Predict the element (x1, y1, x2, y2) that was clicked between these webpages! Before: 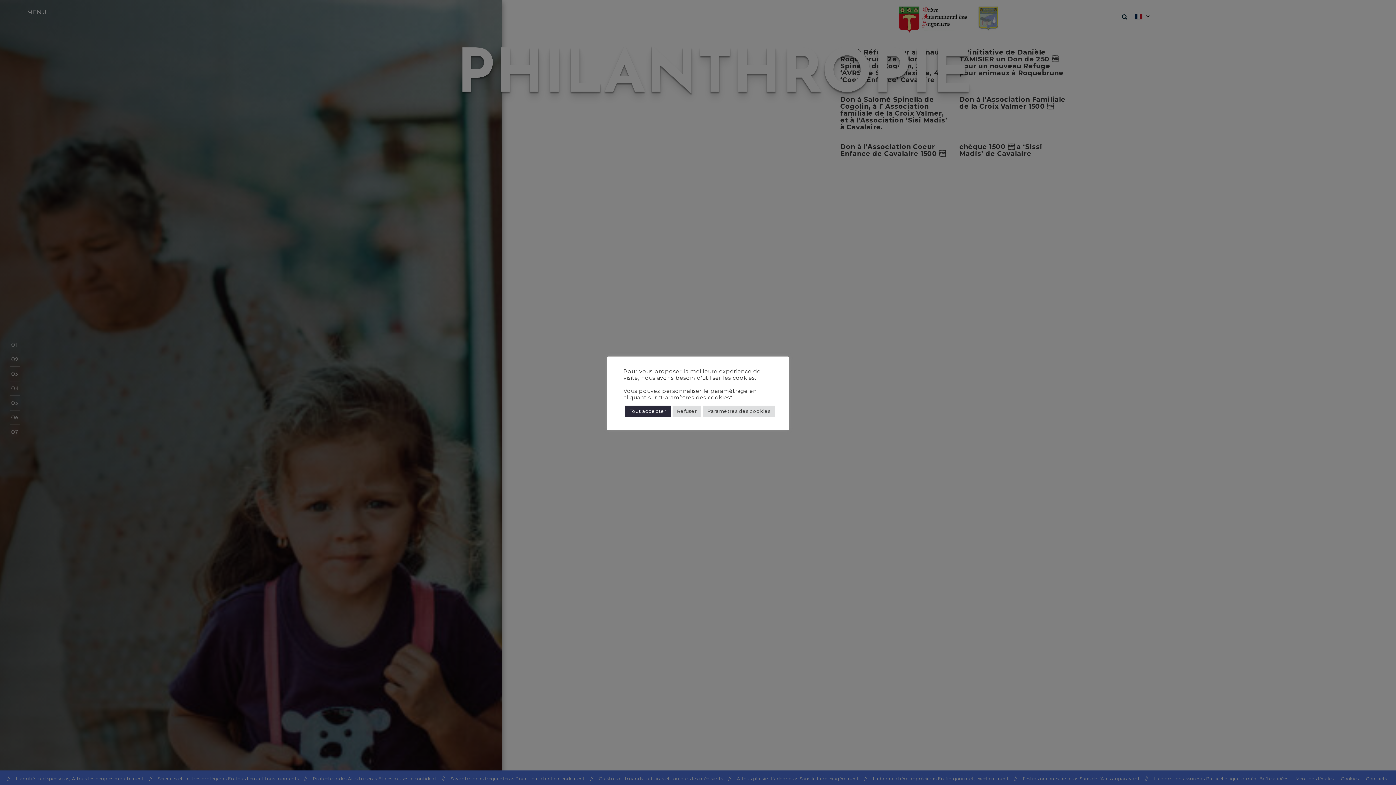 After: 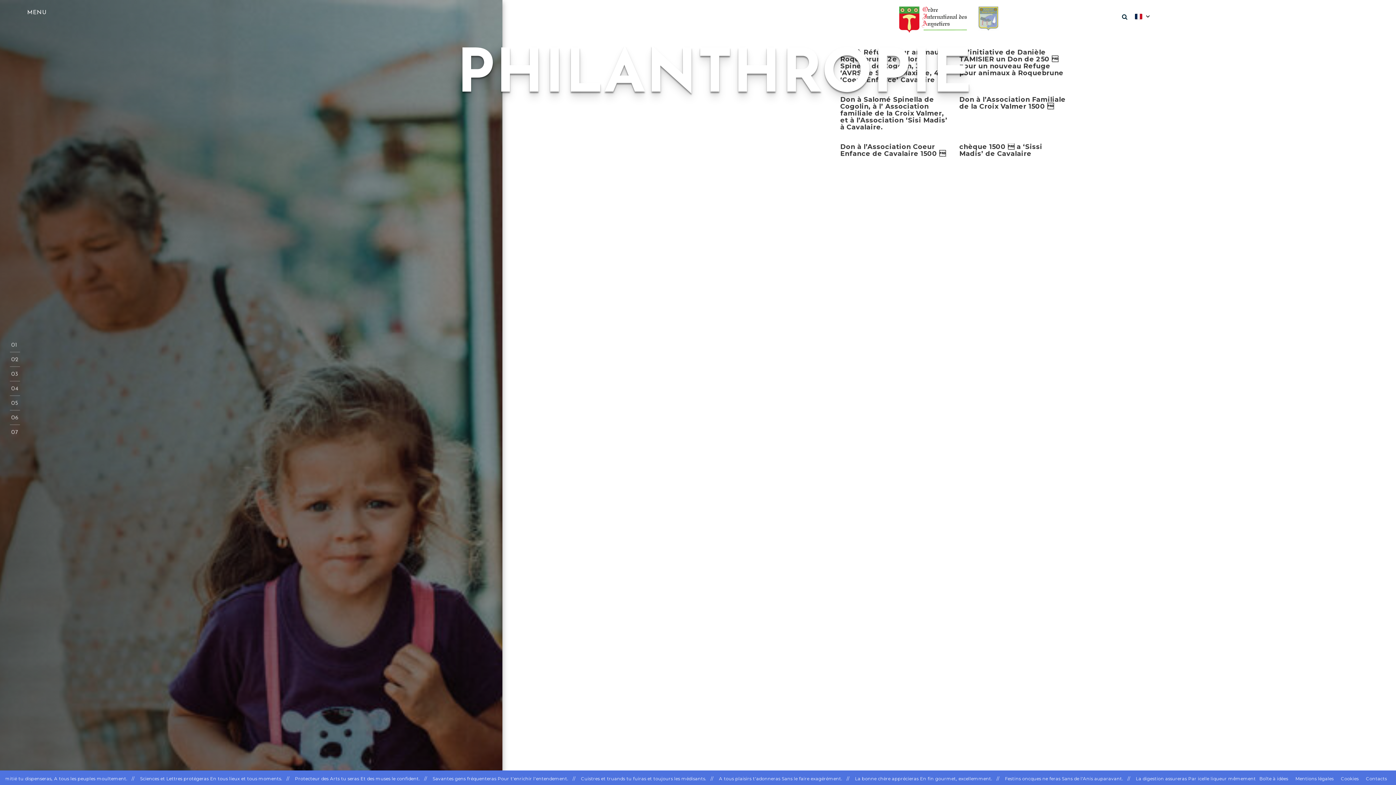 Action: label: Refuser bbox: (672, 405, 701, 416)